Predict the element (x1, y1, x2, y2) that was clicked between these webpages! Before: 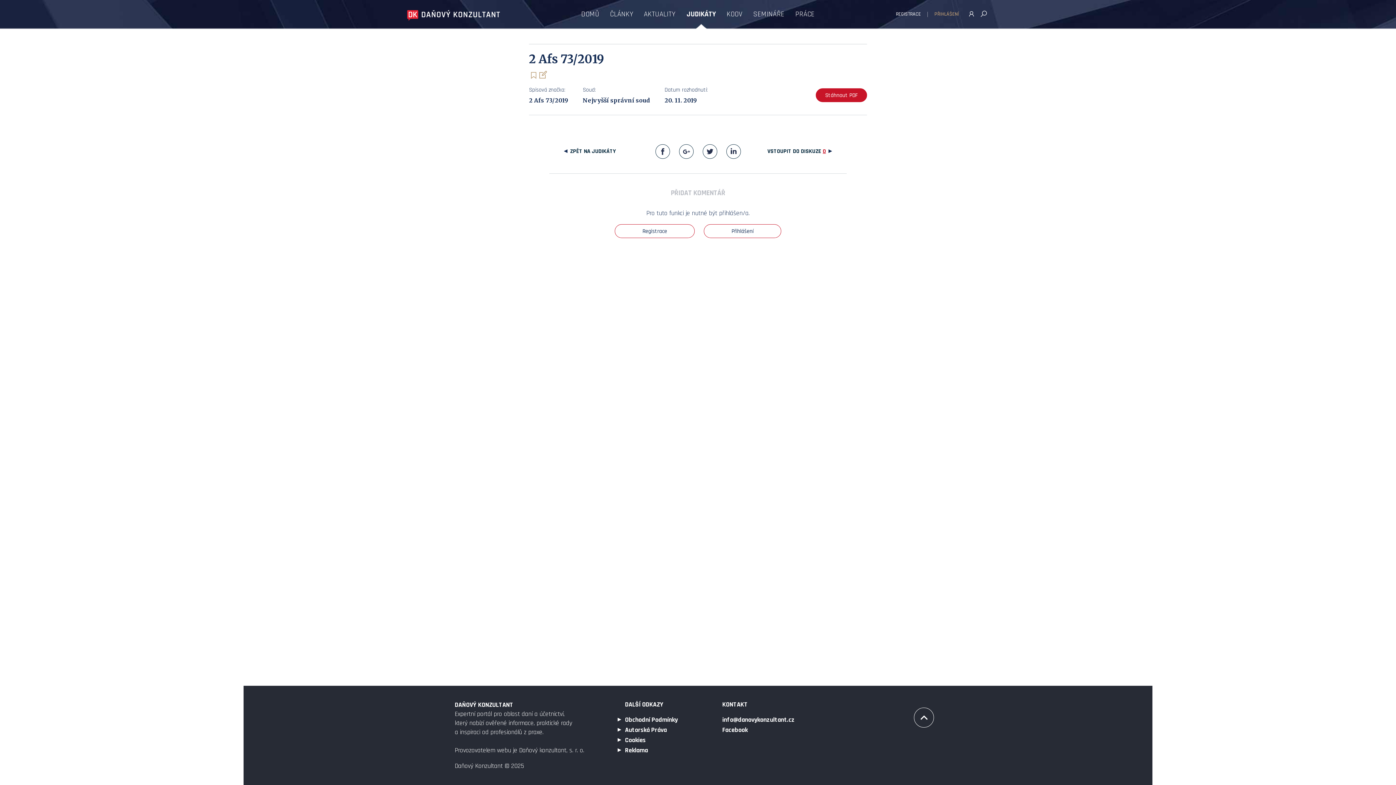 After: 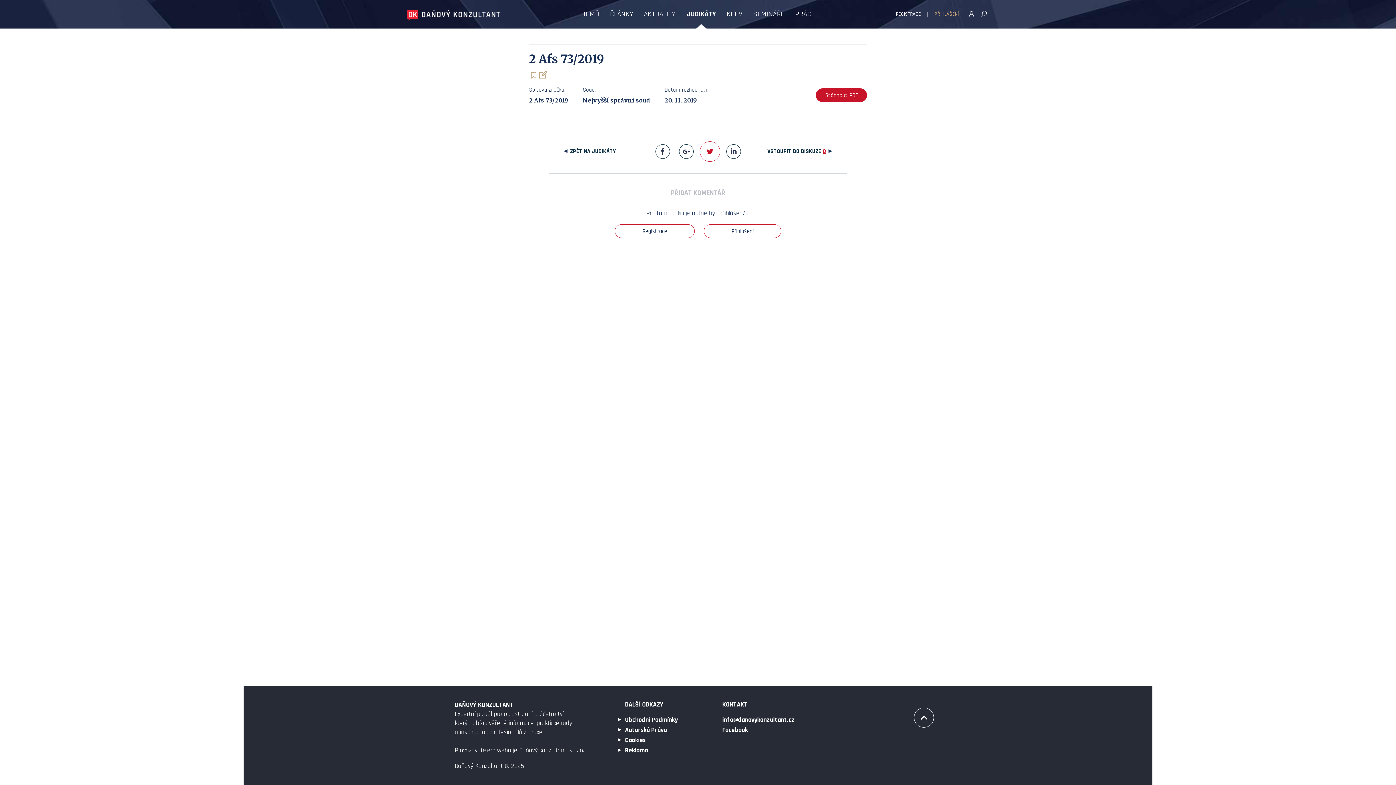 Action: label: Twitter bbox: (702, 144, 717, 158)